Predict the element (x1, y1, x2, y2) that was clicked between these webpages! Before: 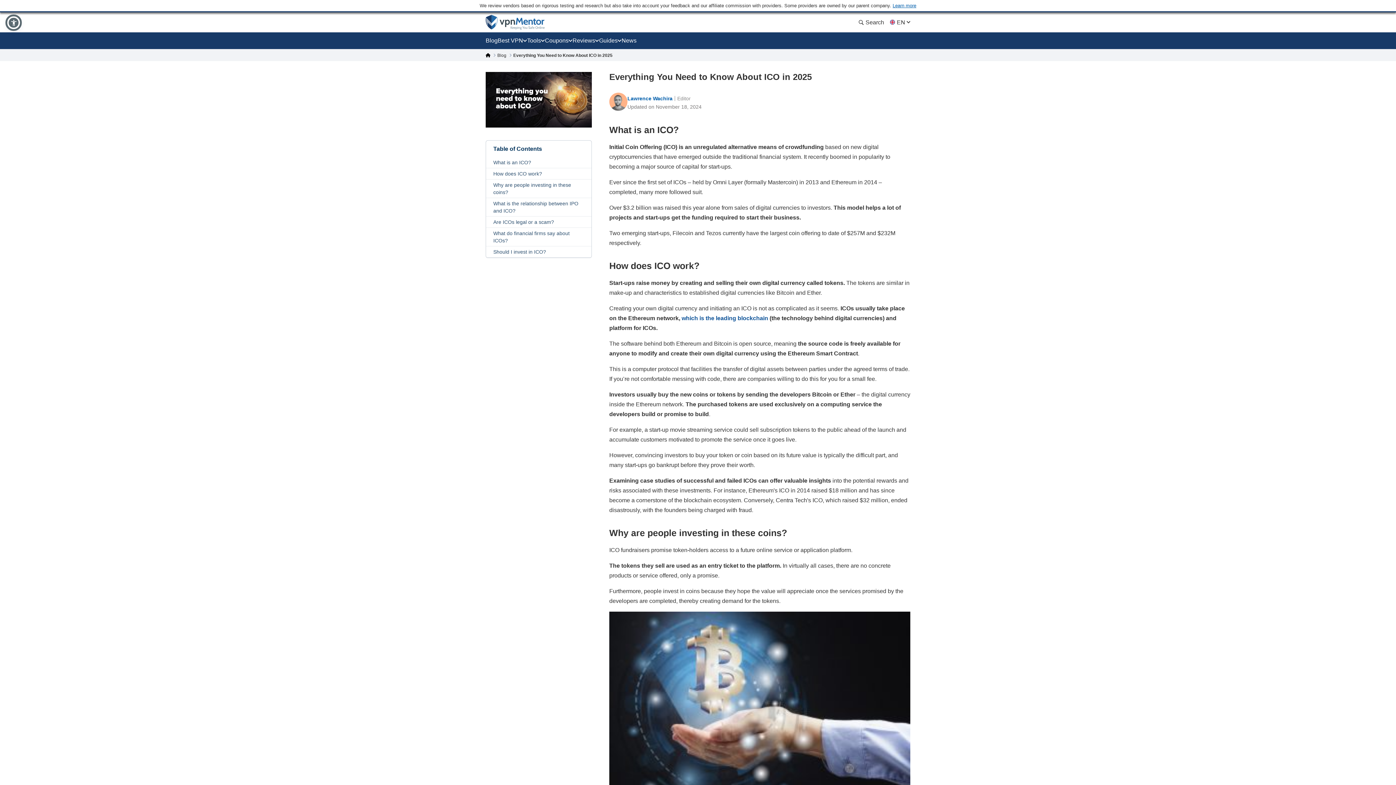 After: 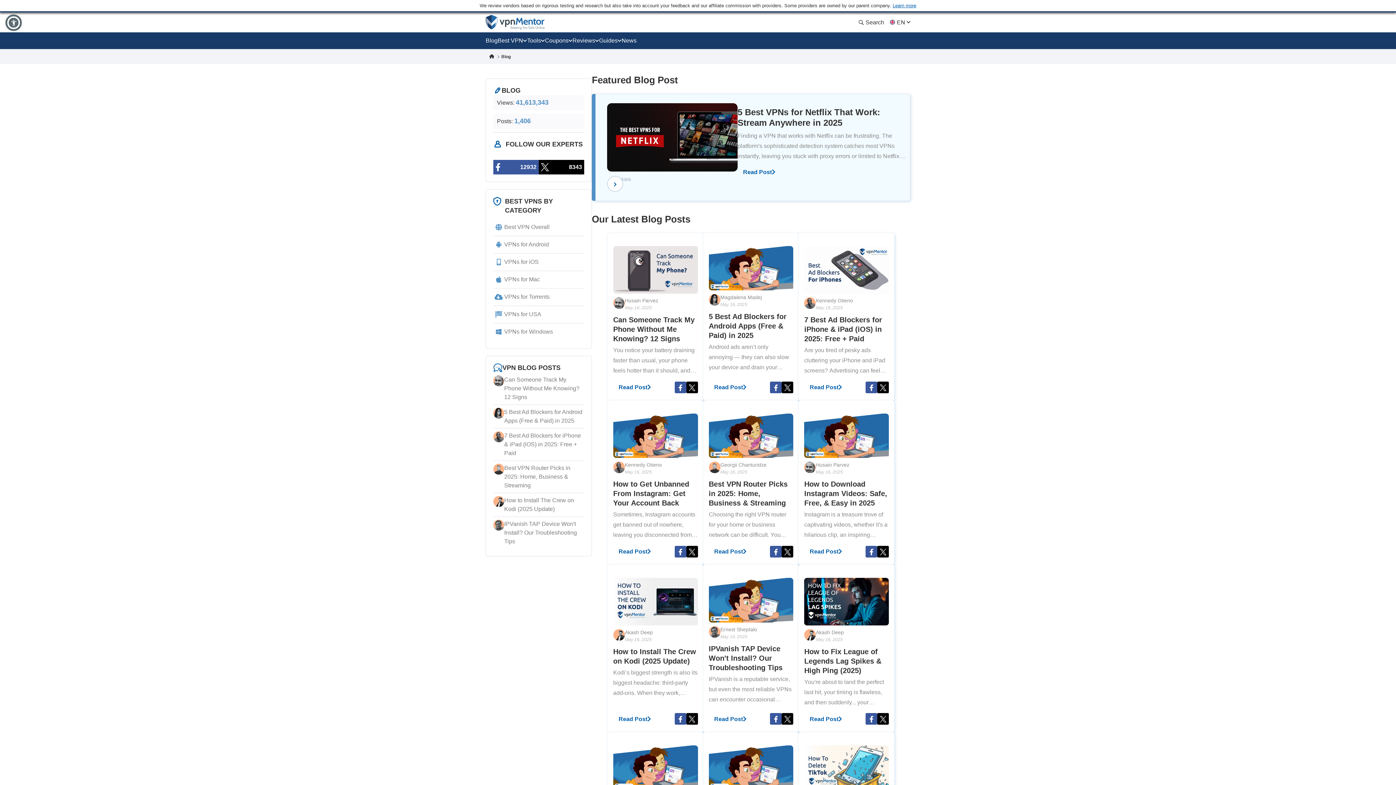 Action: bbox: (497, 51, 513, 58) label: Blog 